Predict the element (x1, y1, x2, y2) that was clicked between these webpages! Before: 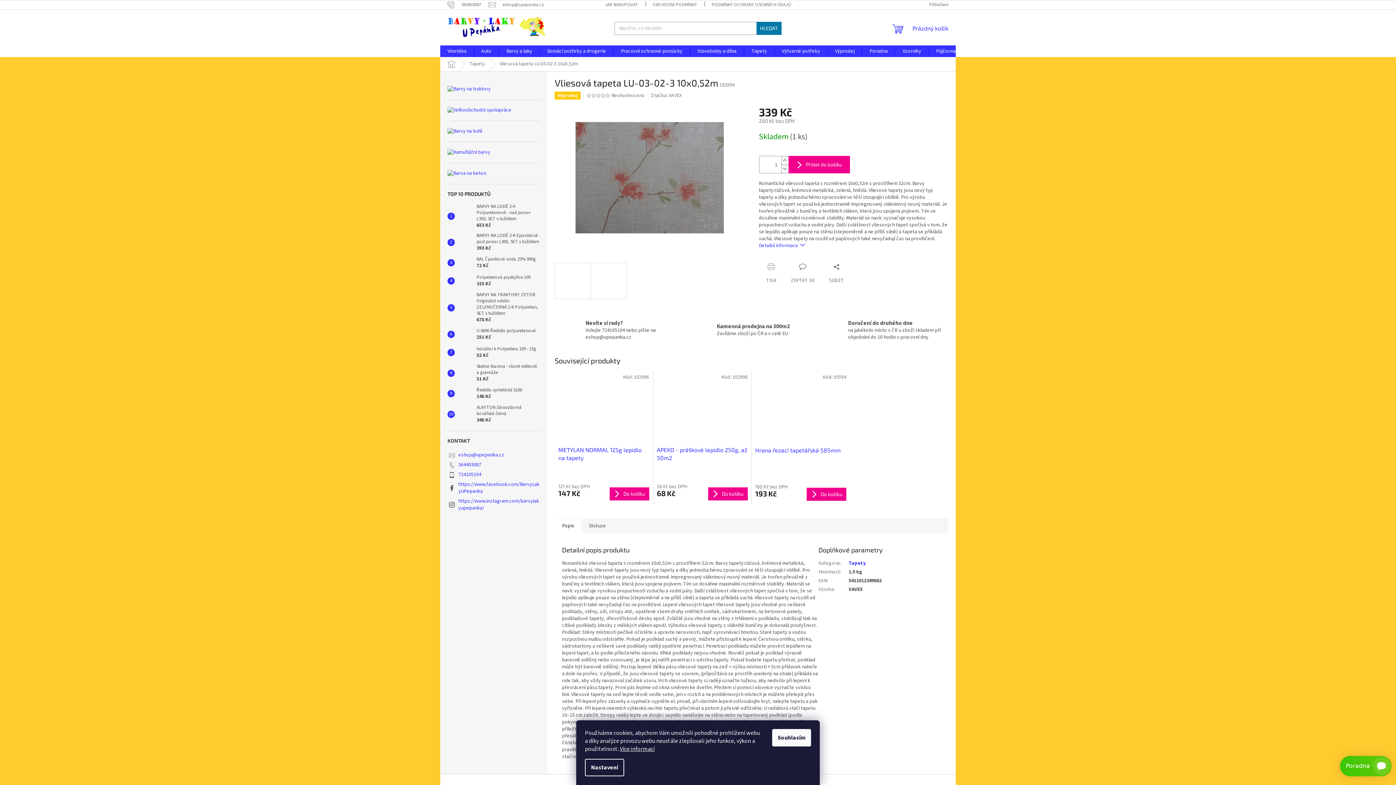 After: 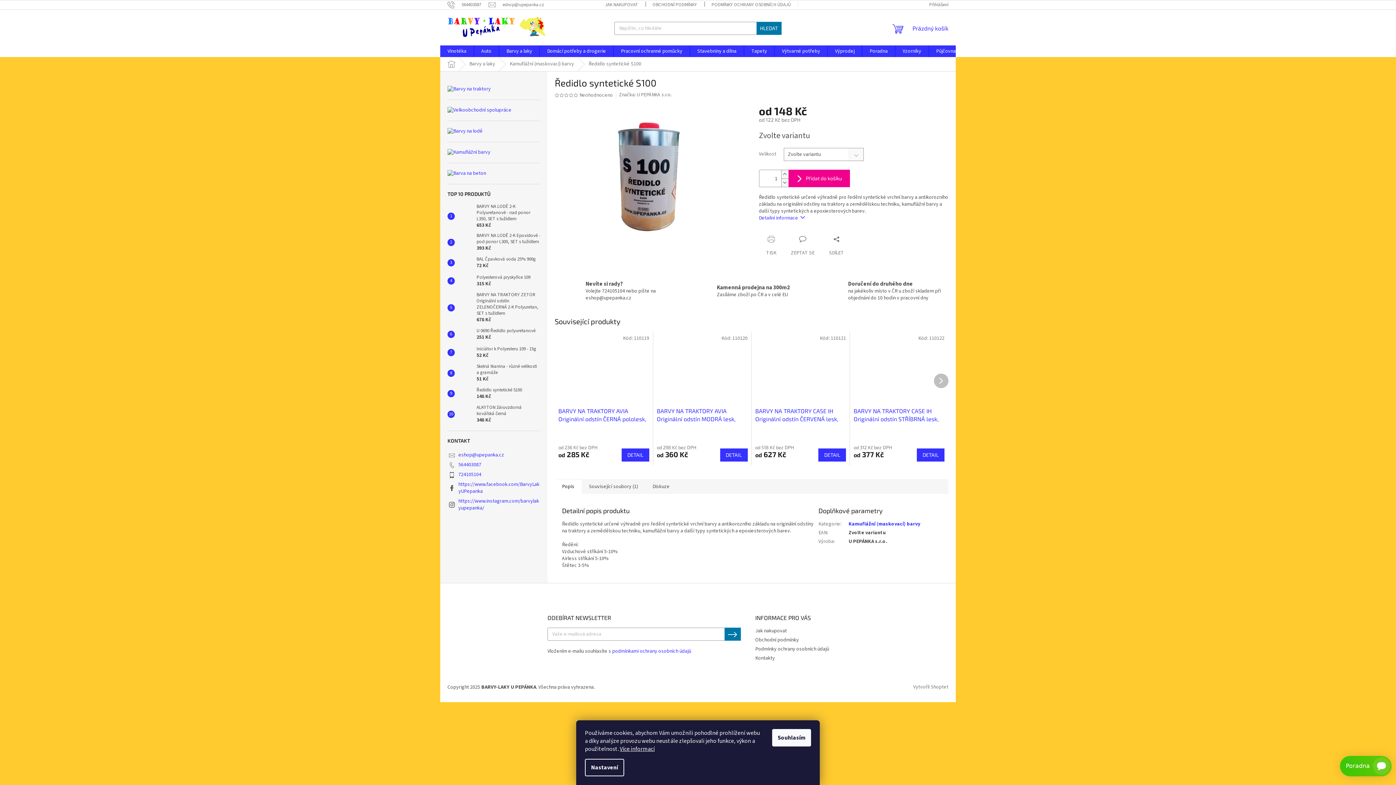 Action: bbox: (473, 387, 522, 400) label: Ředidlo syntetické S100
148 Kč